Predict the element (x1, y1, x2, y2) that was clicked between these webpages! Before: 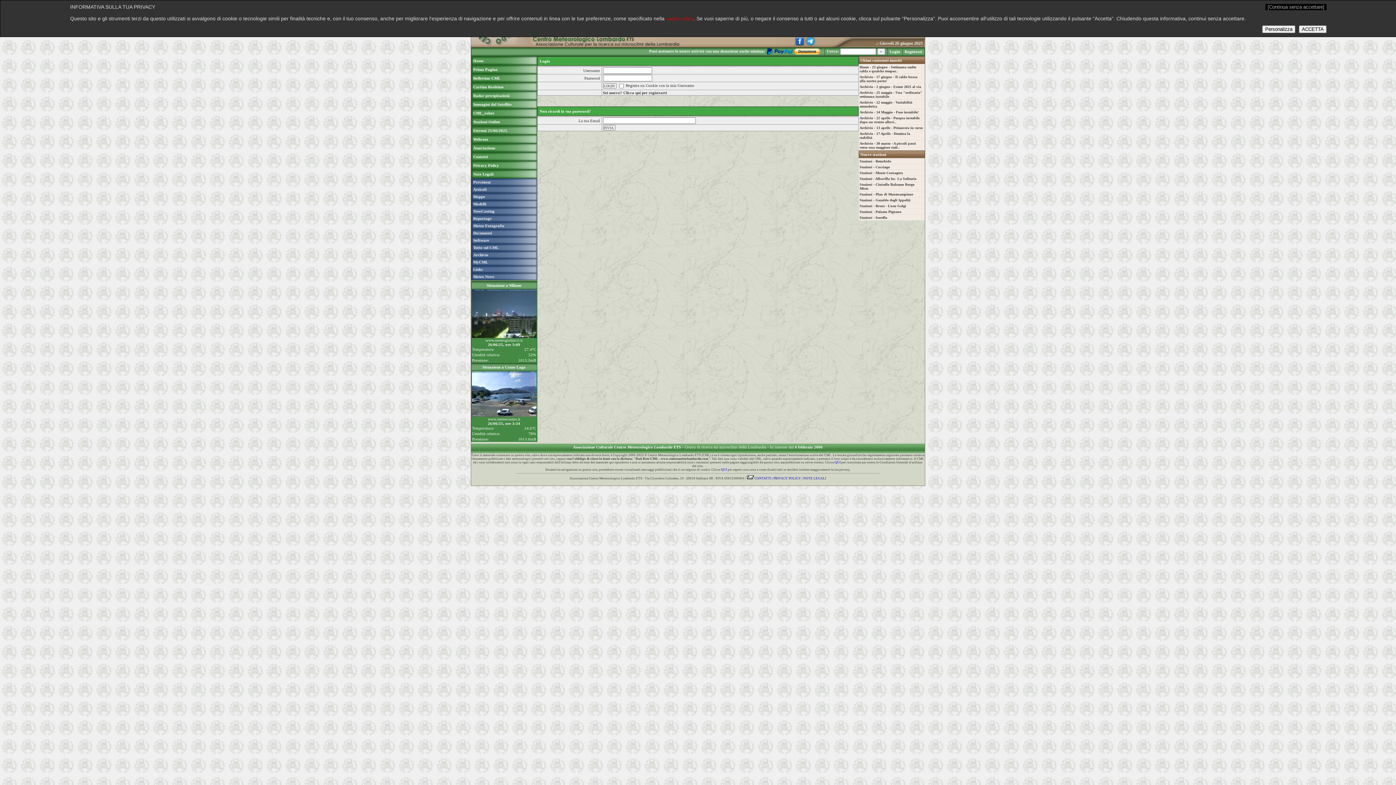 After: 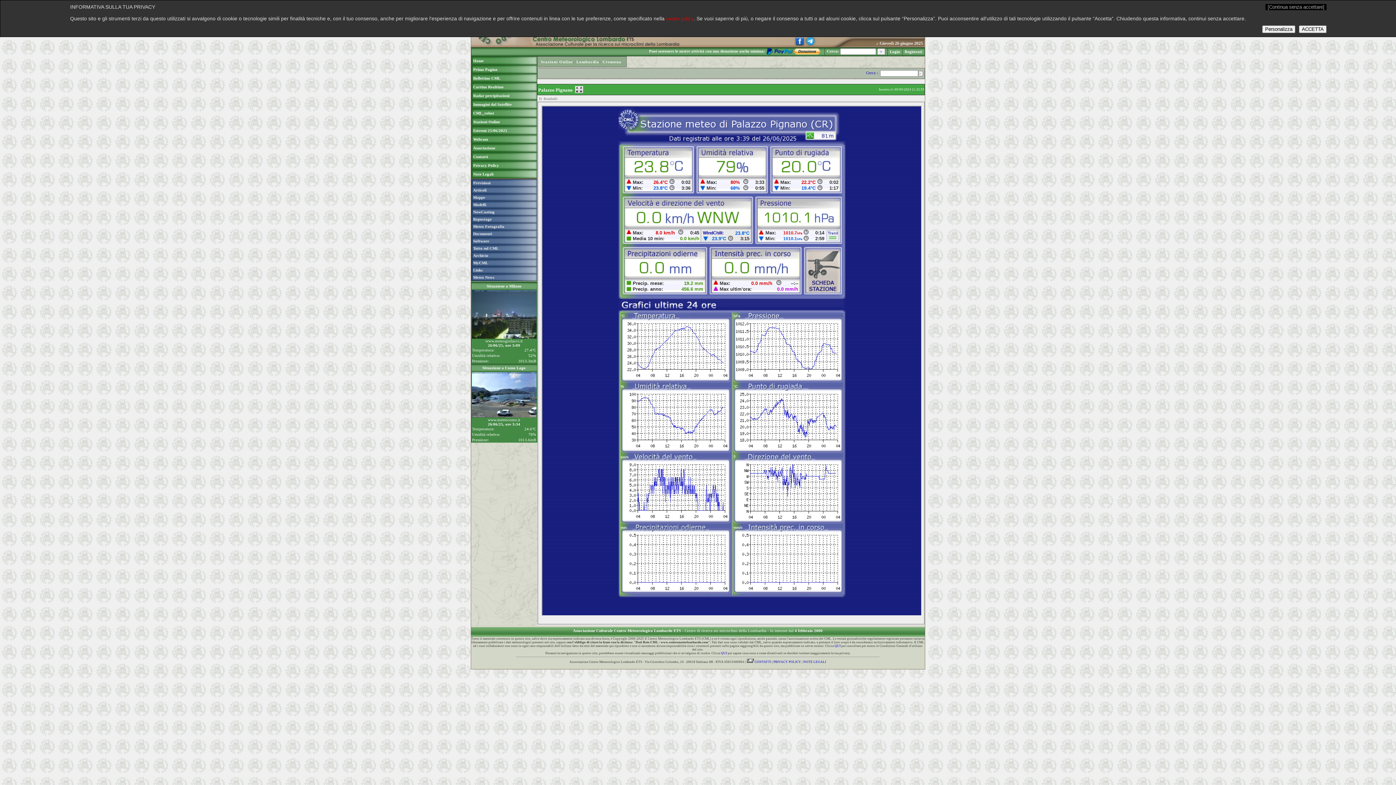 Action: bbox: (859, 209, 901, 213) label: Stazioni - Palazzo Pignano